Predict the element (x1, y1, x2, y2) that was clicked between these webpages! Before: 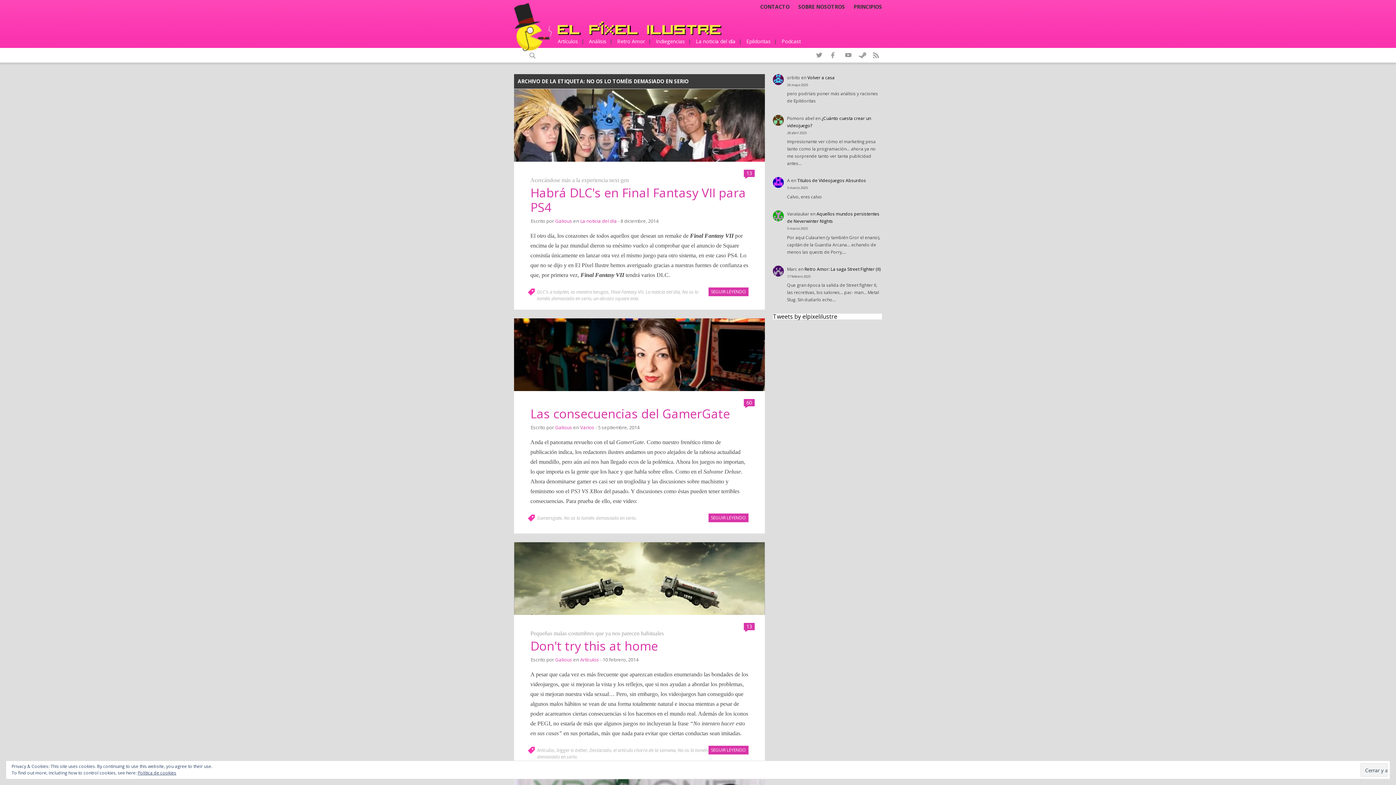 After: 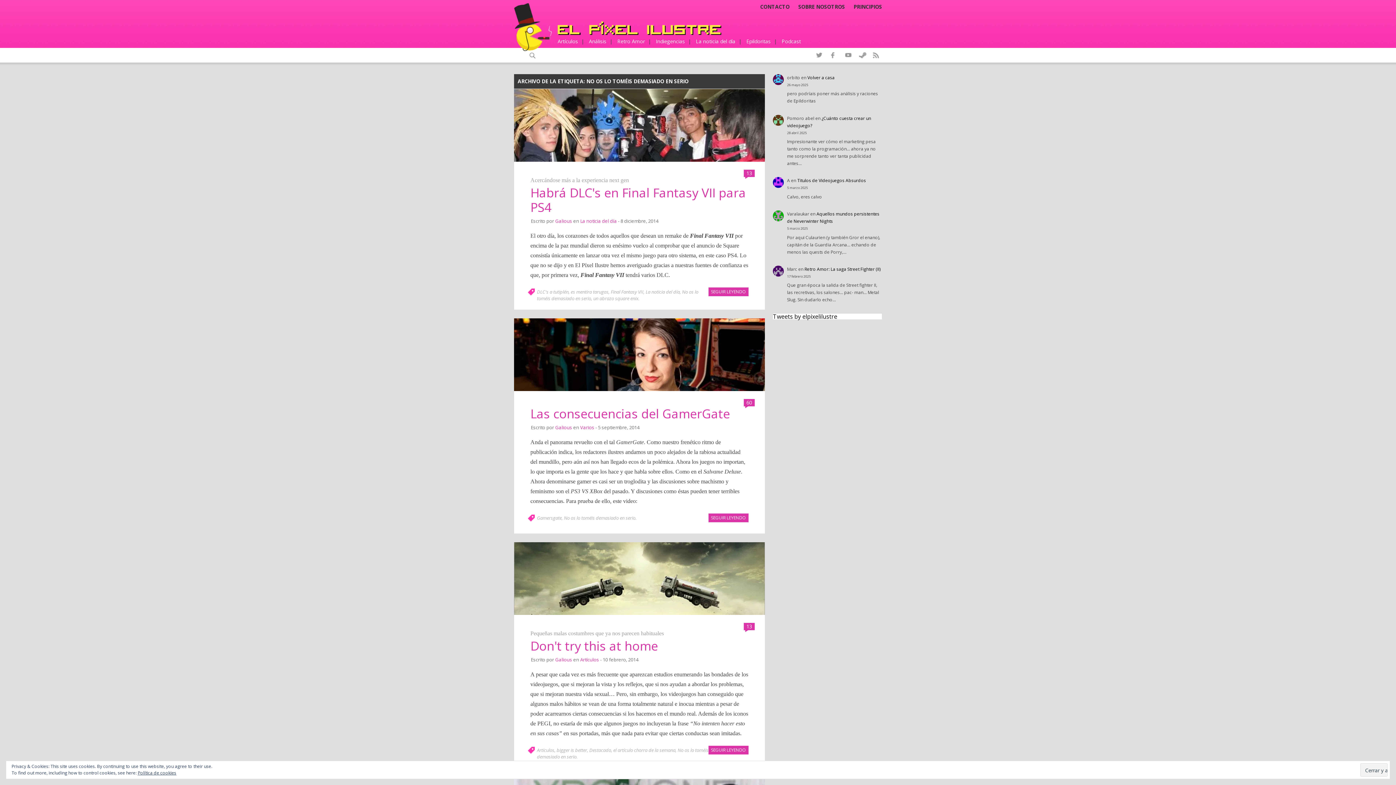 Action: label: No os lo toméis demasiado en serio bbox: (564, 514, 635, 521)